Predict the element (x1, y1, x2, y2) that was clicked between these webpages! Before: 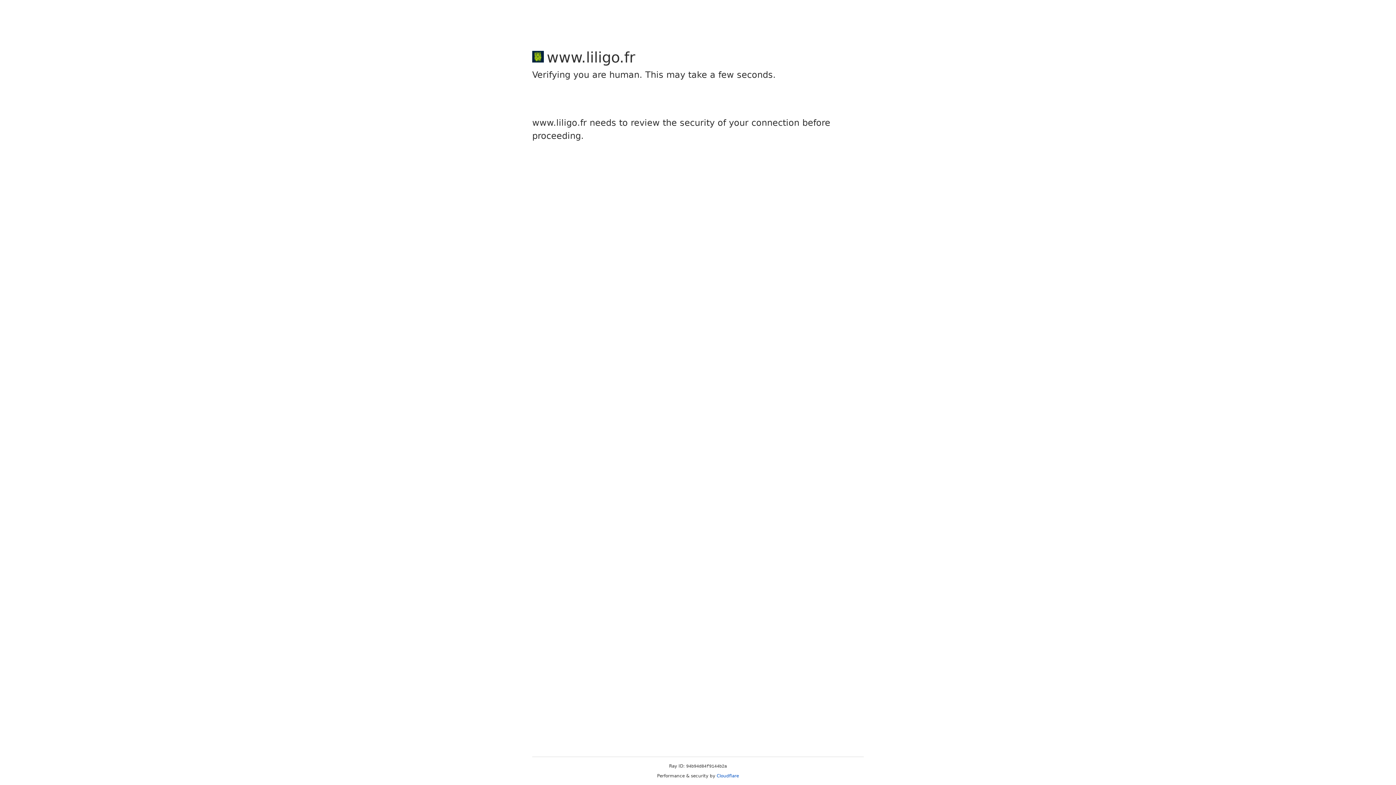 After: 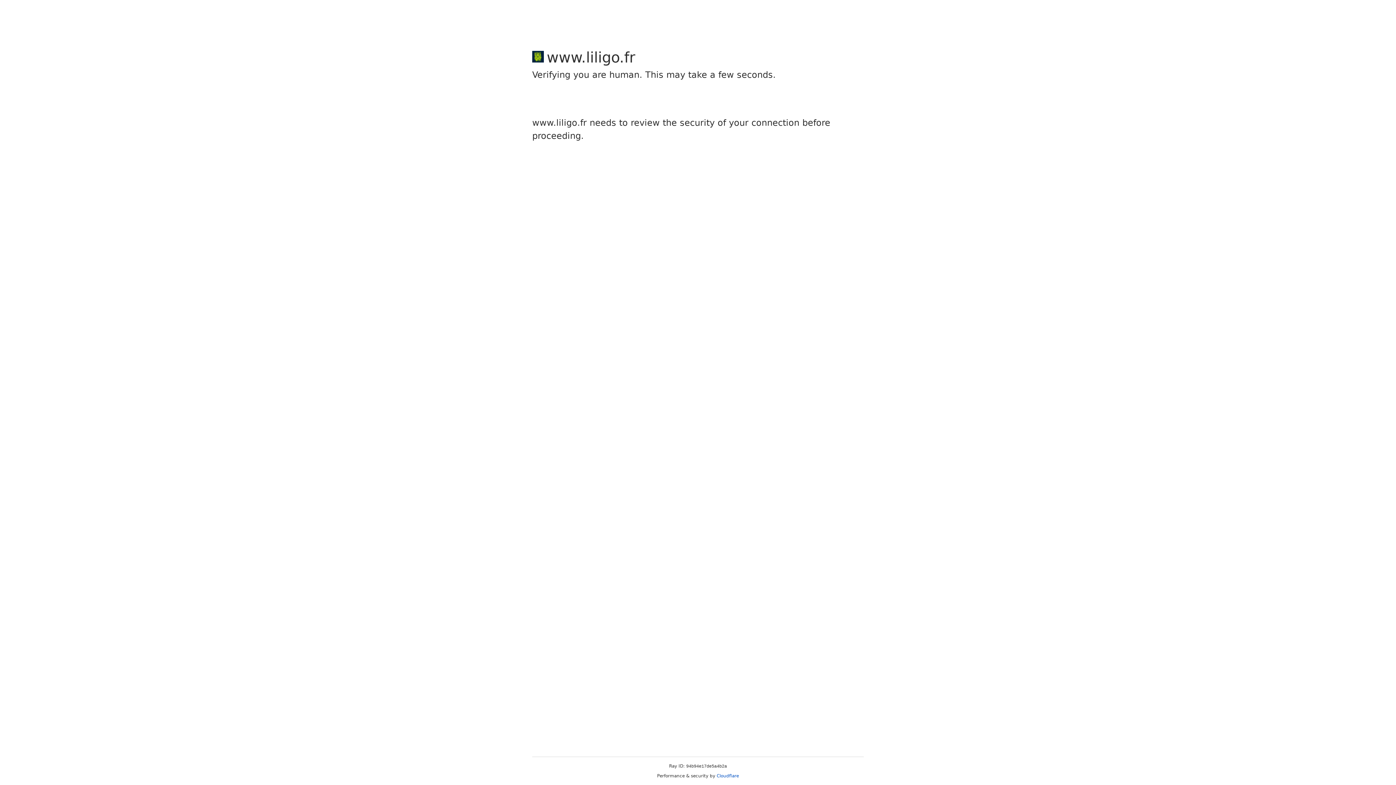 Action: label: Cloudflare bbox: (716, 773, 739, 778)